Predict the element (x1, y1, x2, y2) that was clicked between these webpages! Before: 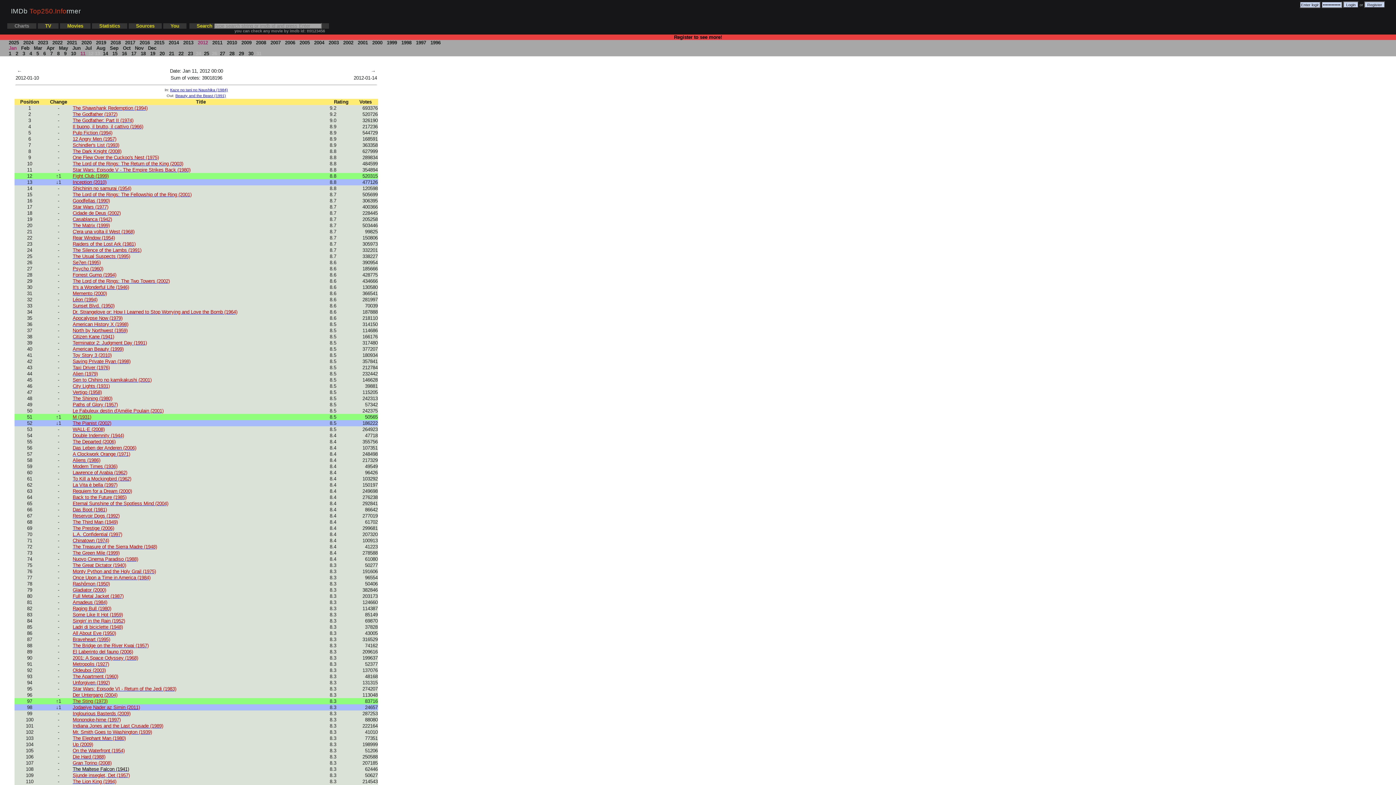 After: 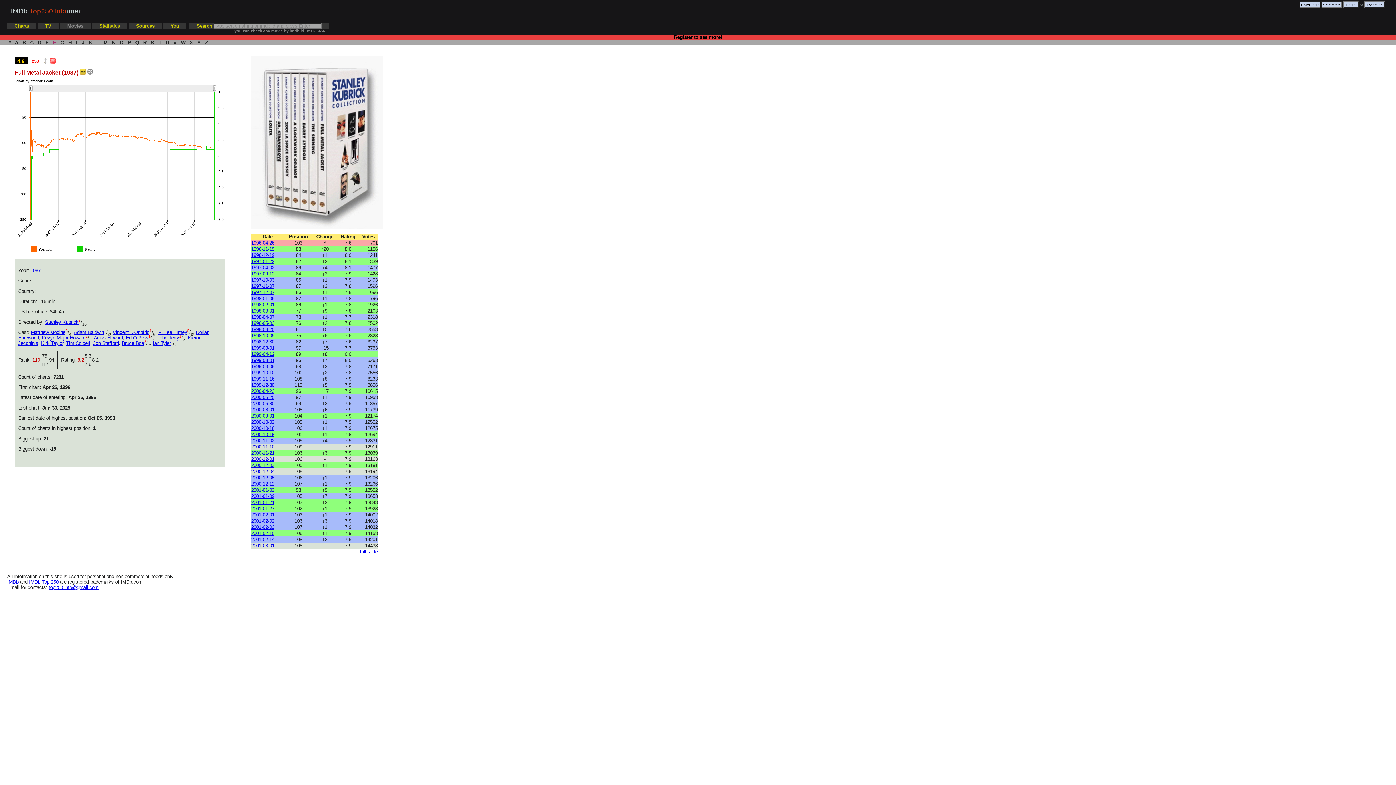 Action: label: Full Metal Jacket (1987) bbox: (72, 593, 123, 599)